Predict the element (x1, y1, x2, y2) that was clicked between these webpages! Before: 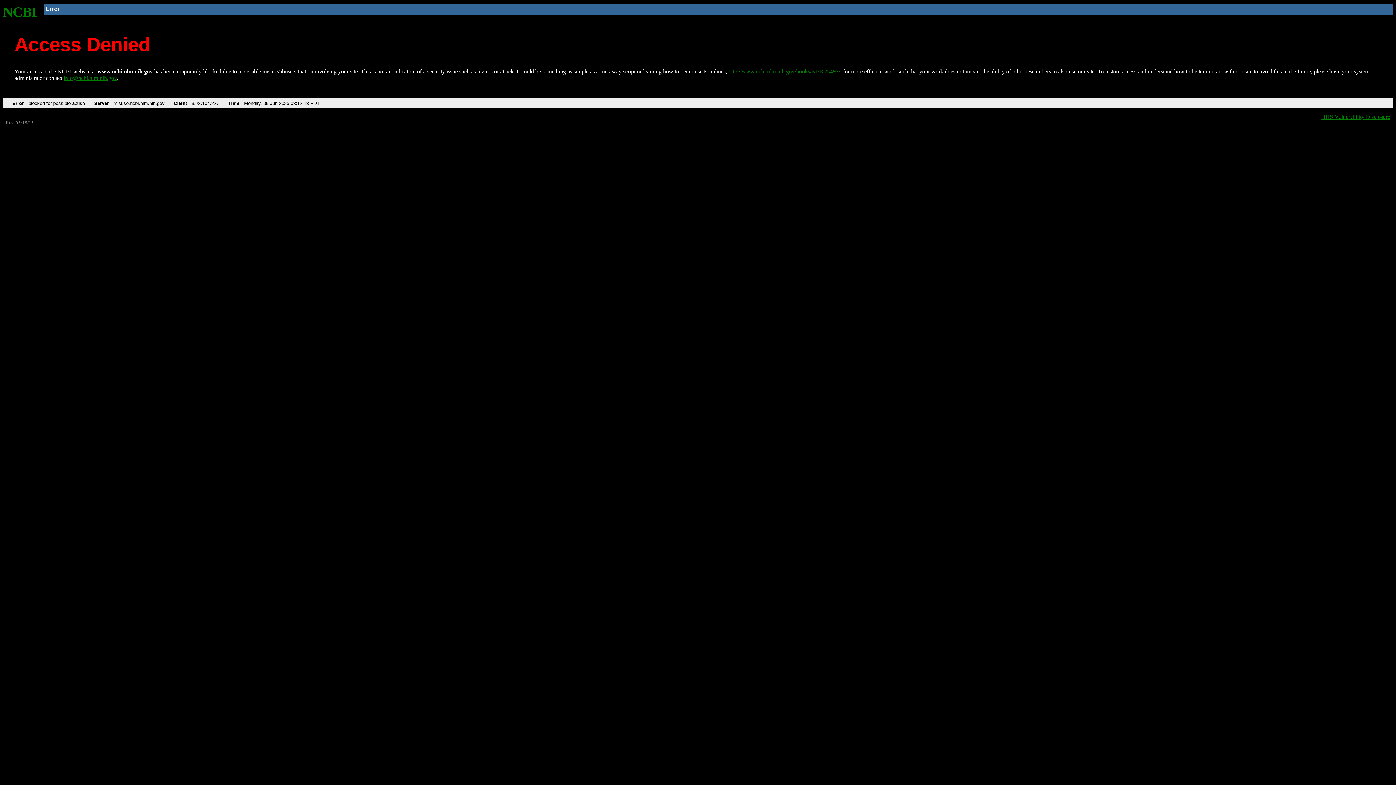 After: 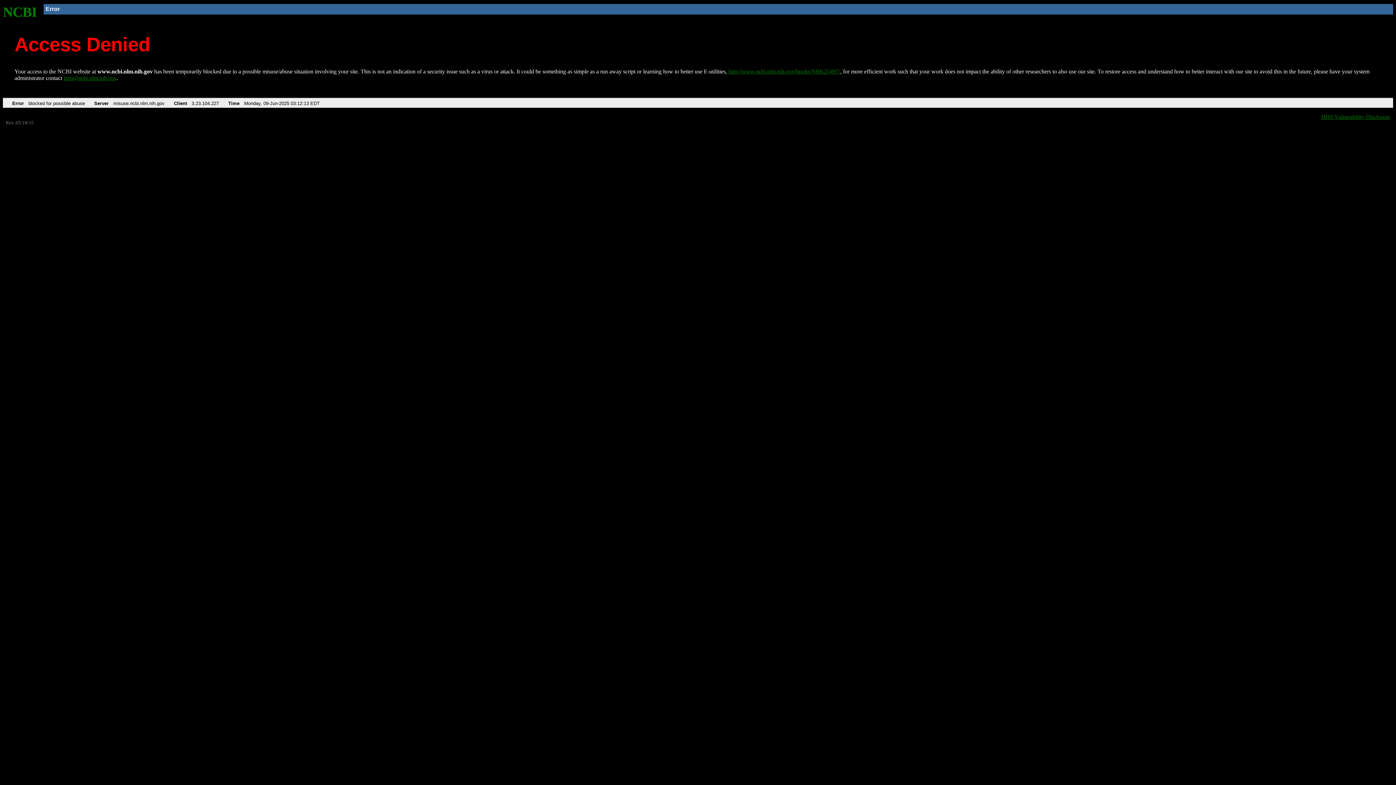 Action: label: info@ncbi.nlm.nih.gov bbox: (63, 75, 116, 81)